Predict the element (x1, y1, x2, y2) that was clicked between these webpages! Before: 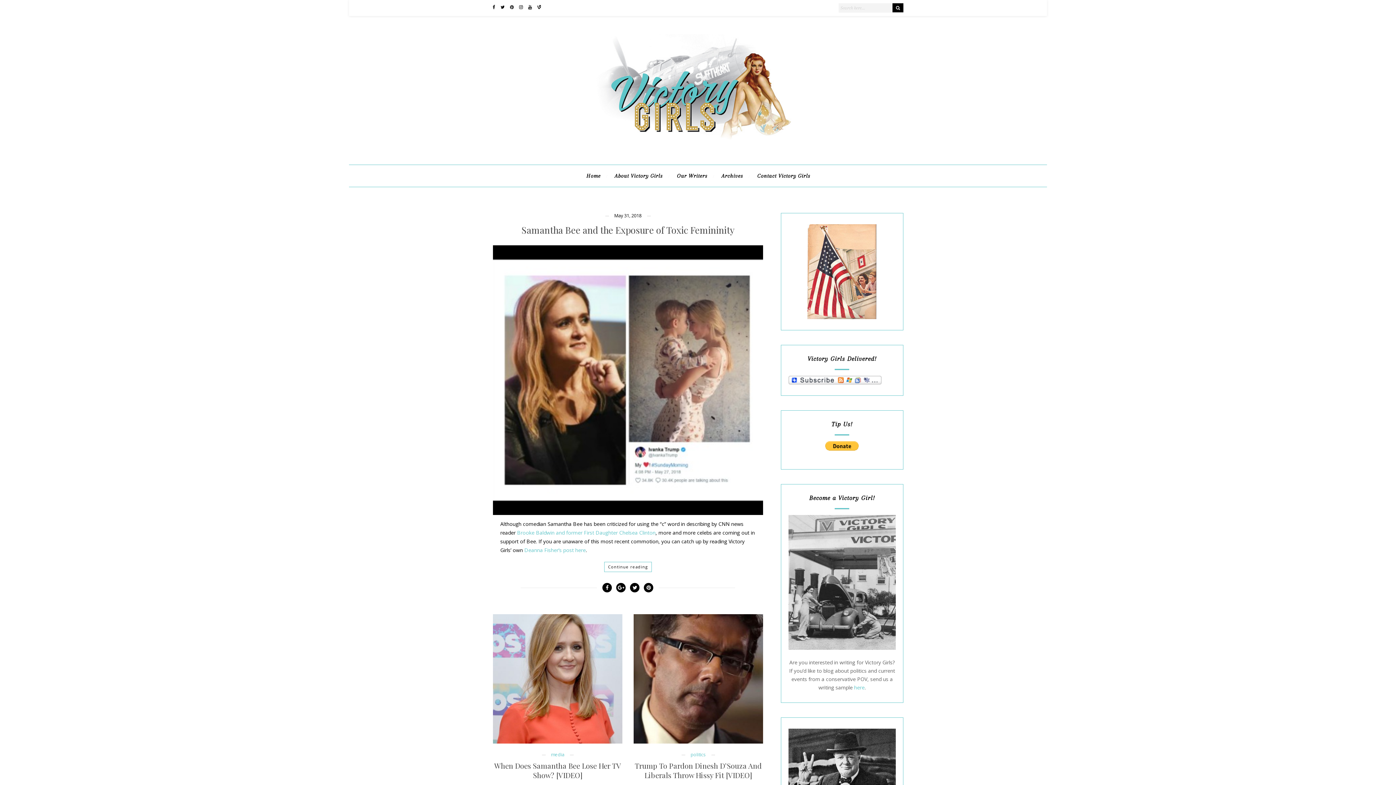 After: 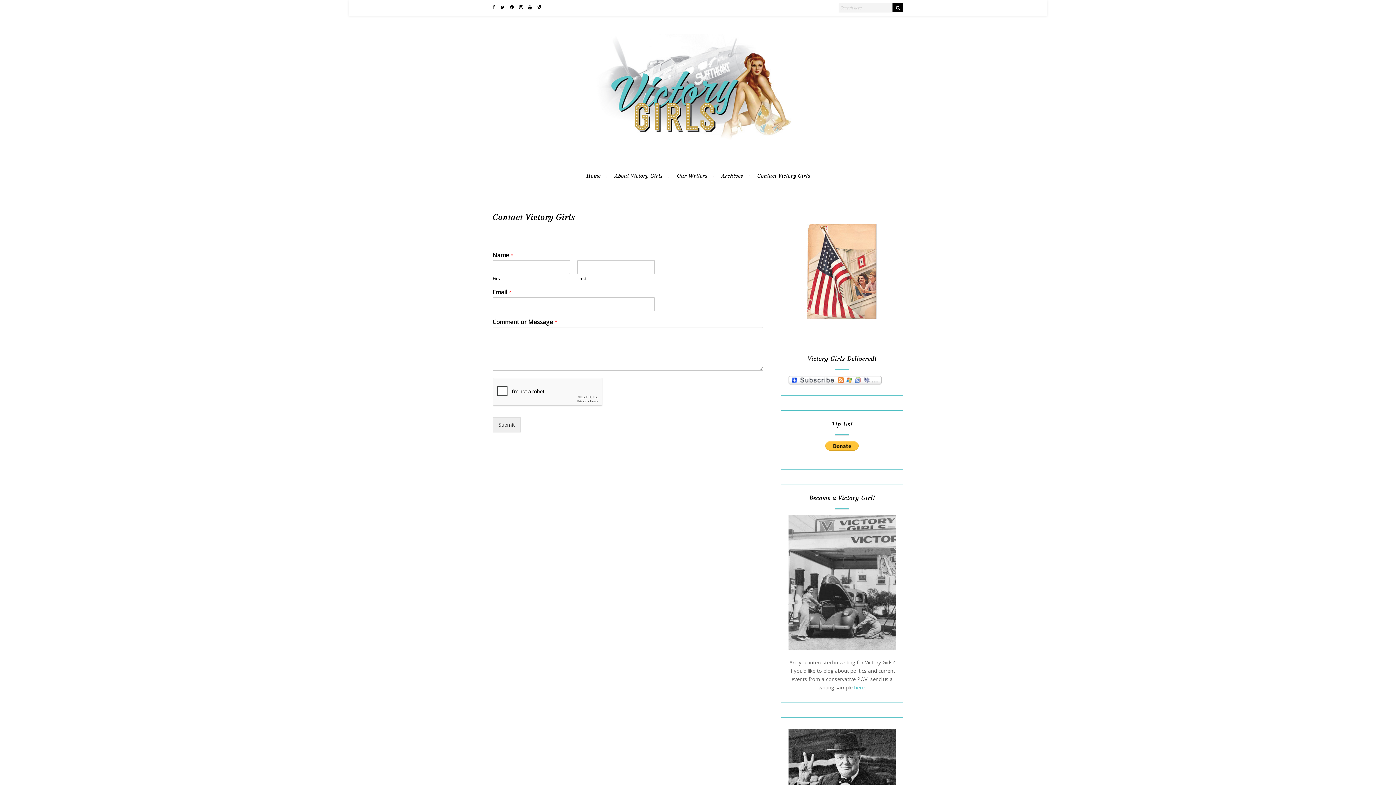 Action: bbox: (752, 165, 816, 186) label: Contact Victory Girls